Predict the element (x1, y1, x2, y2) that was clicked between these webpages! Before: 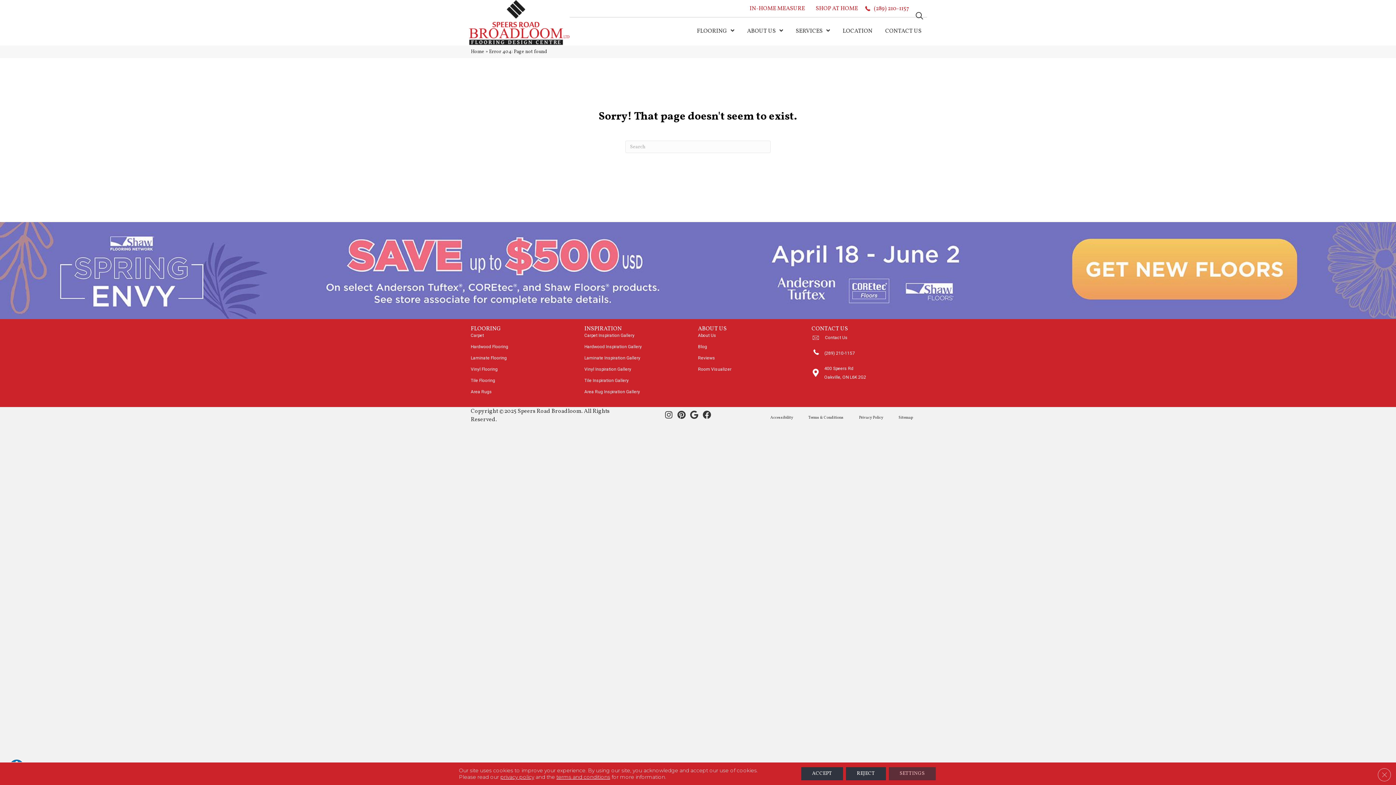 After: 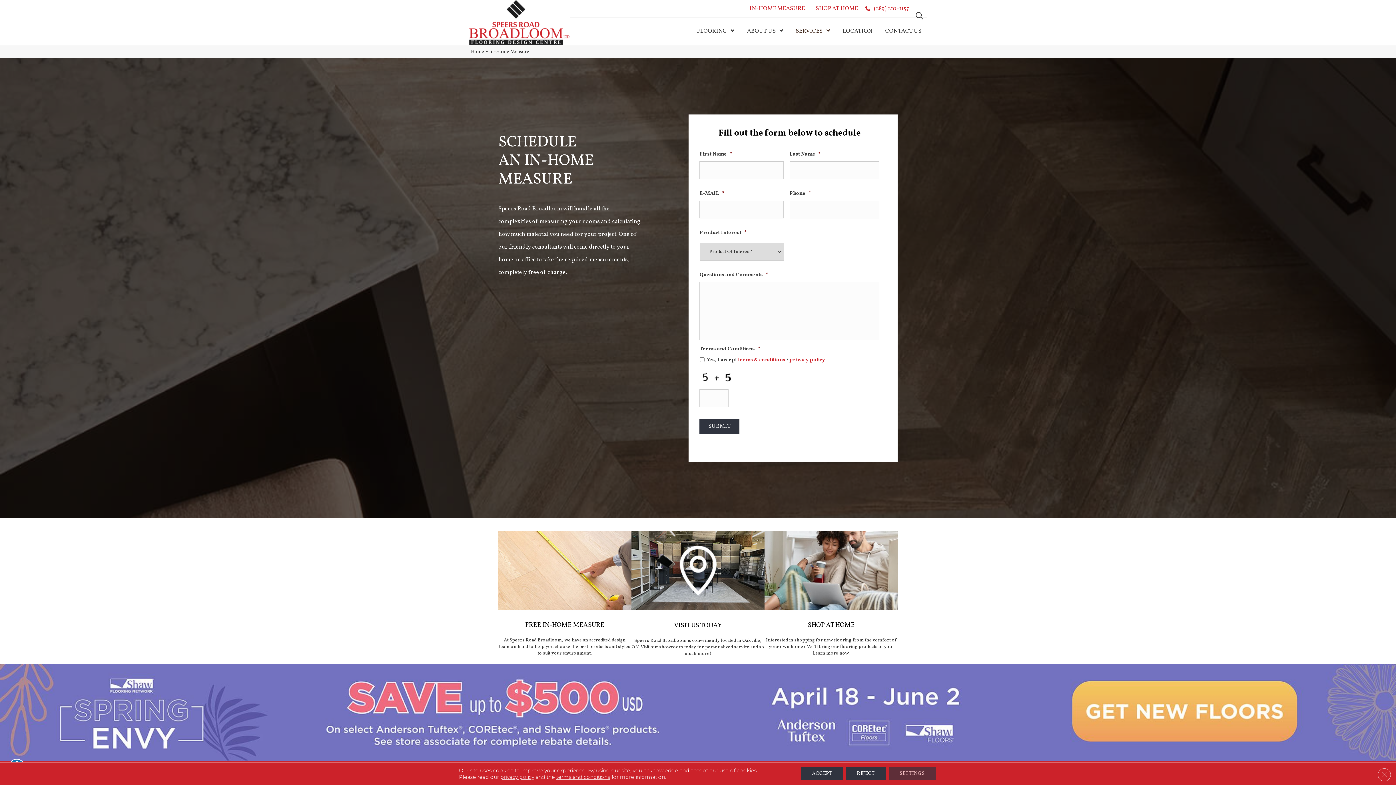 Action: bbox: (746, 2, 808, 15) label: IN-HOME MEASURE